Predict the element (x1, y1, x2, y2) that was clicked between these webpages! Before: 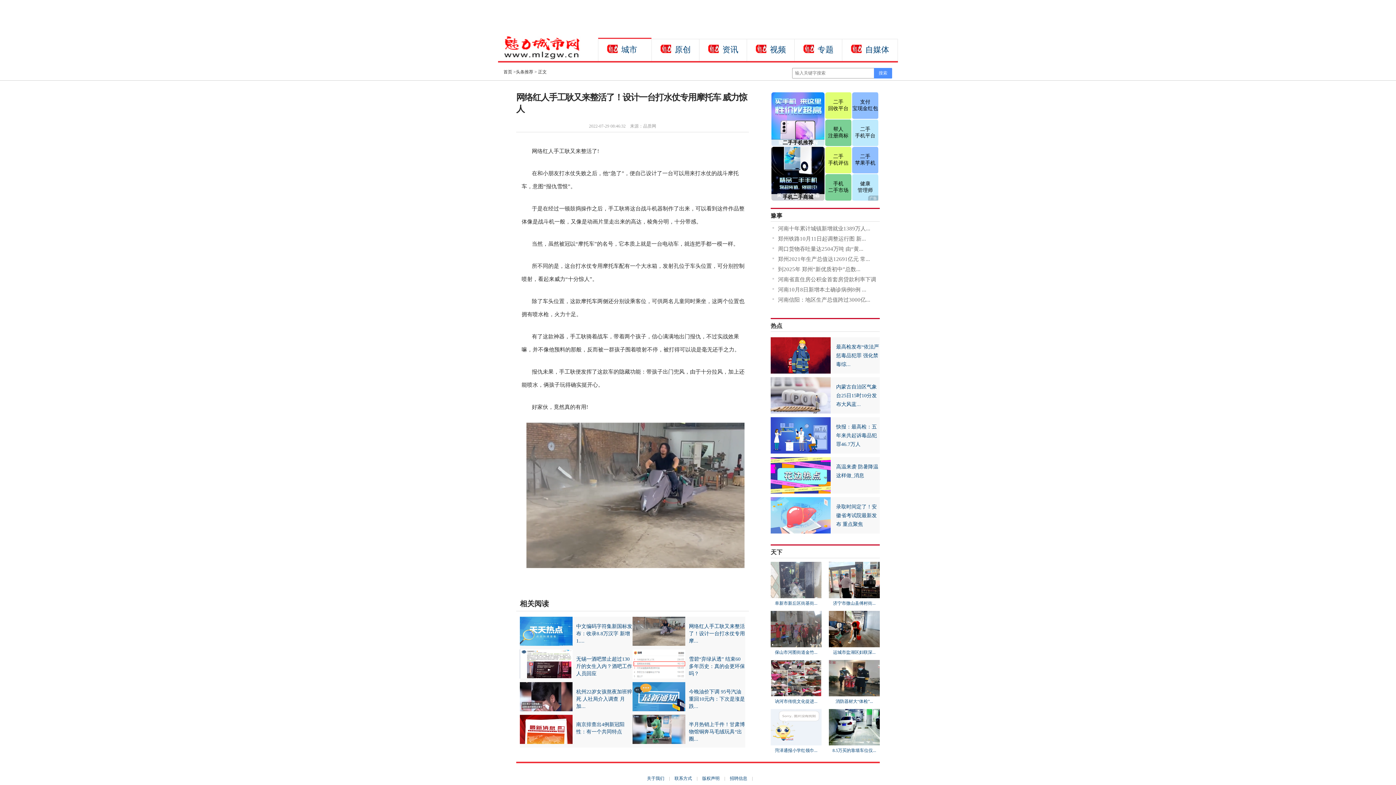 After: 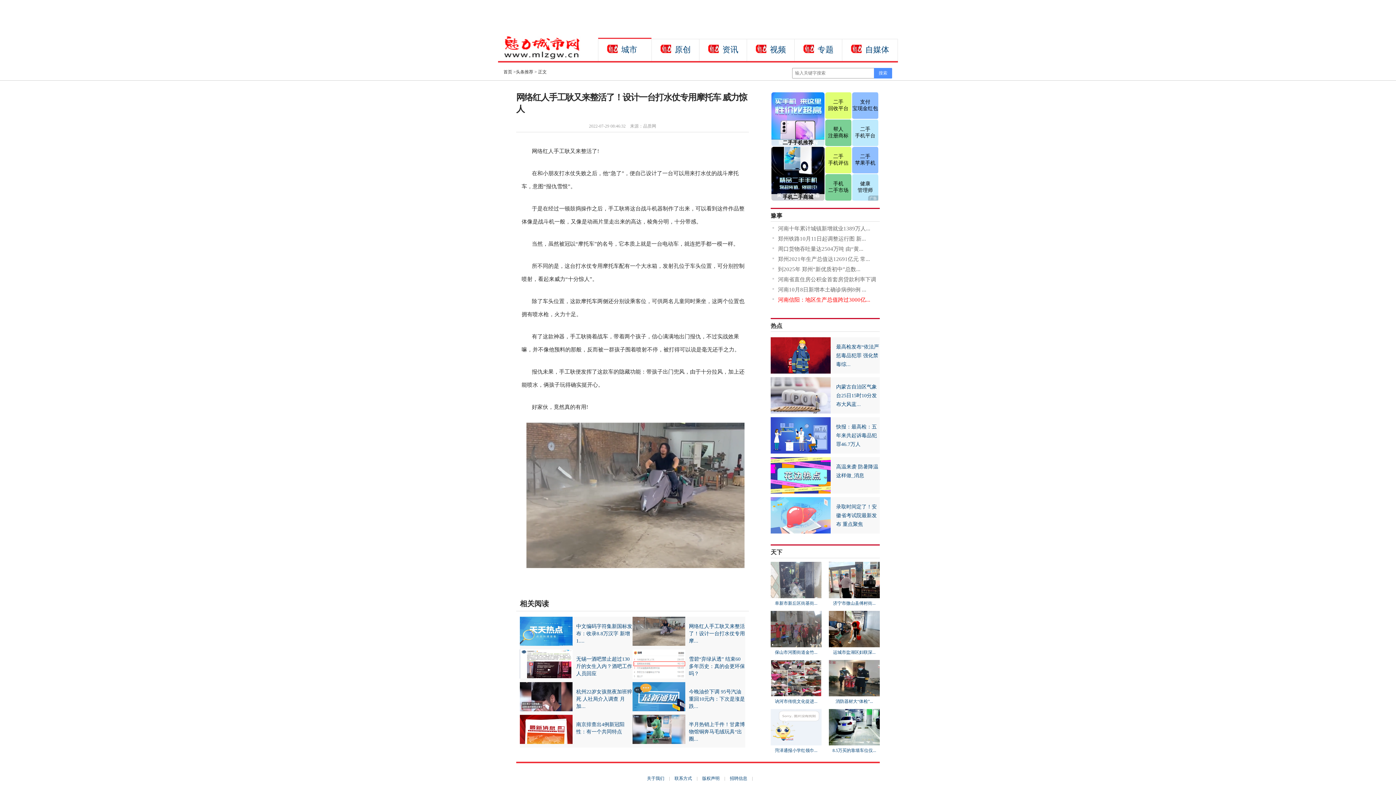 Action: label: 河南信阳：地区生产总值跨过3000亿... bbox: (778, 297, 870, 302)